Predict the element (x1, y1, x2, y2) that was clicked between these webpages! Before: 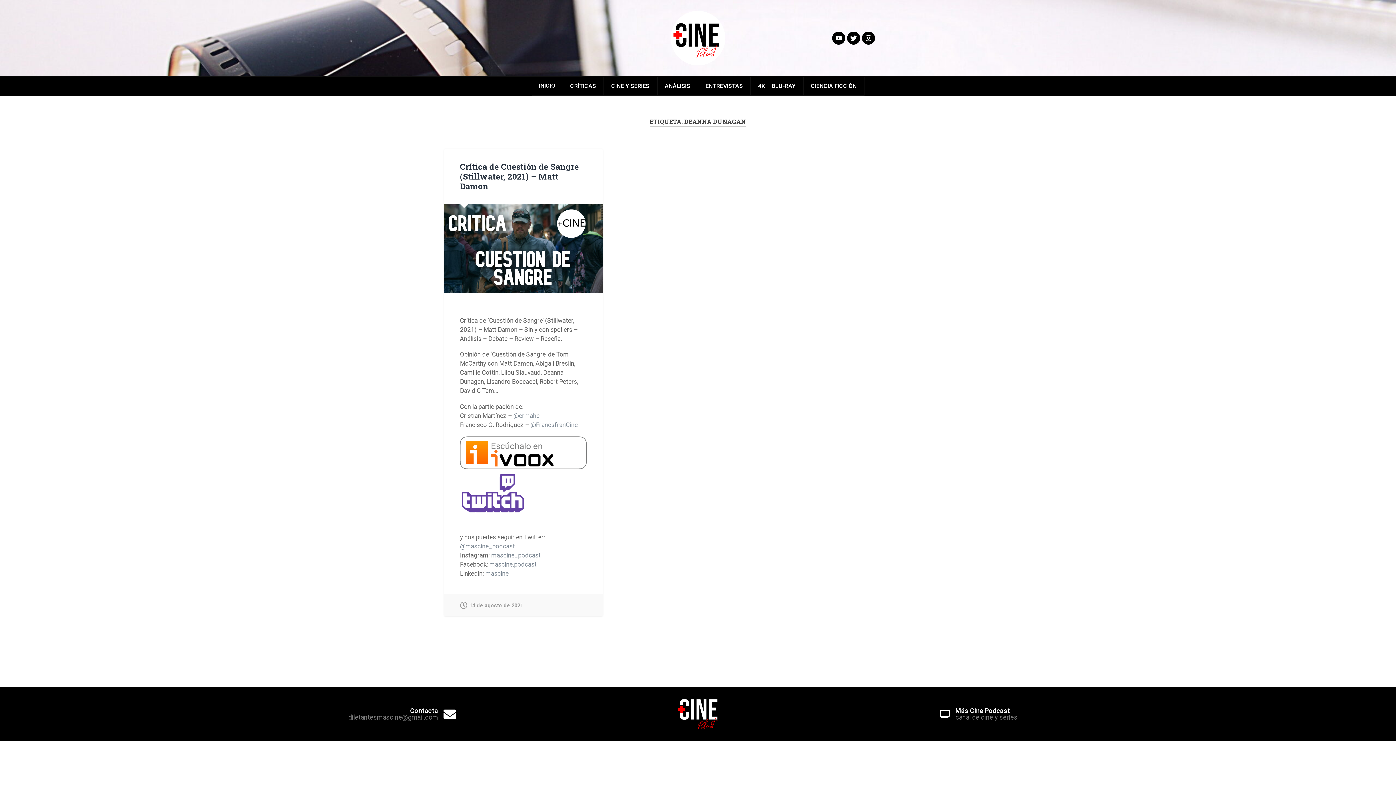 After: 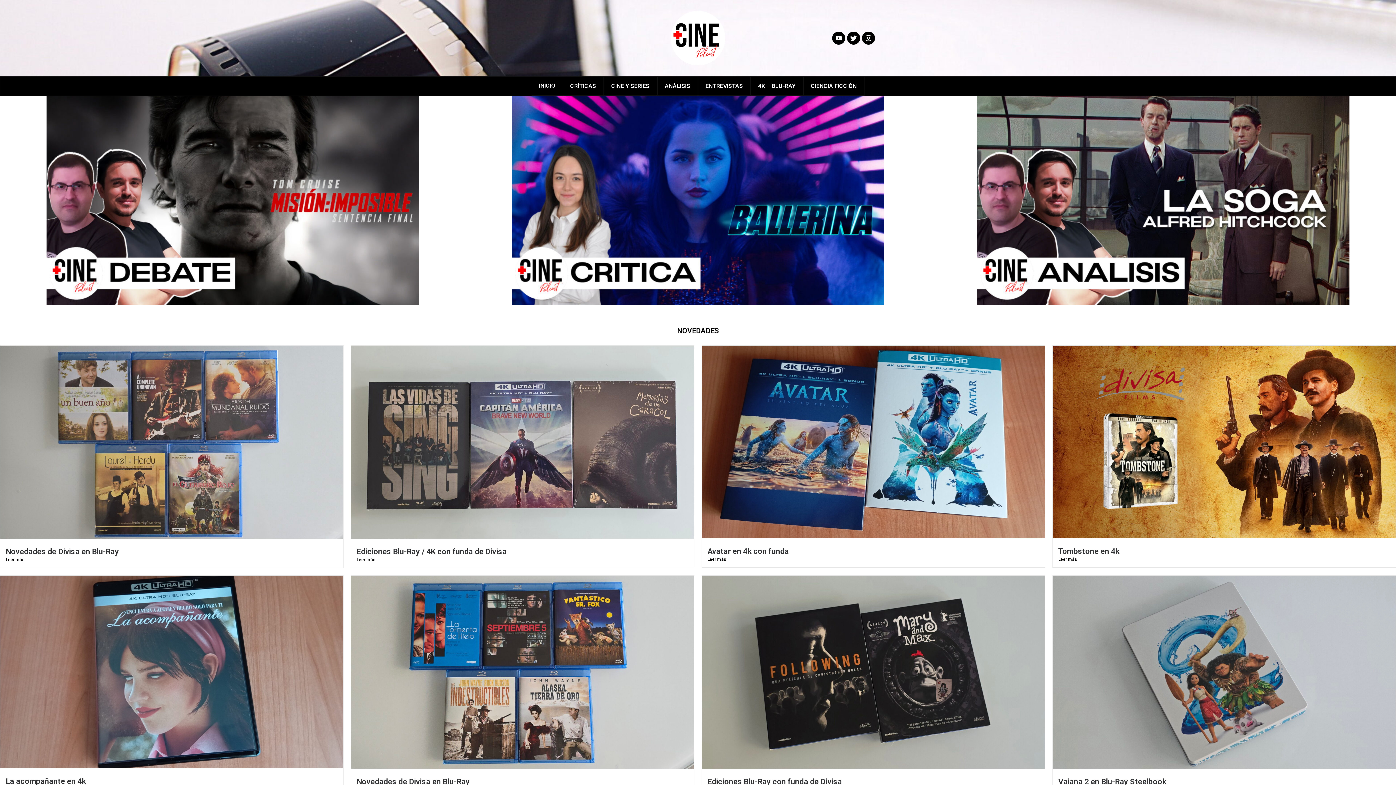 Action: bbox: (531, 76, 562, 94) label: INICIO